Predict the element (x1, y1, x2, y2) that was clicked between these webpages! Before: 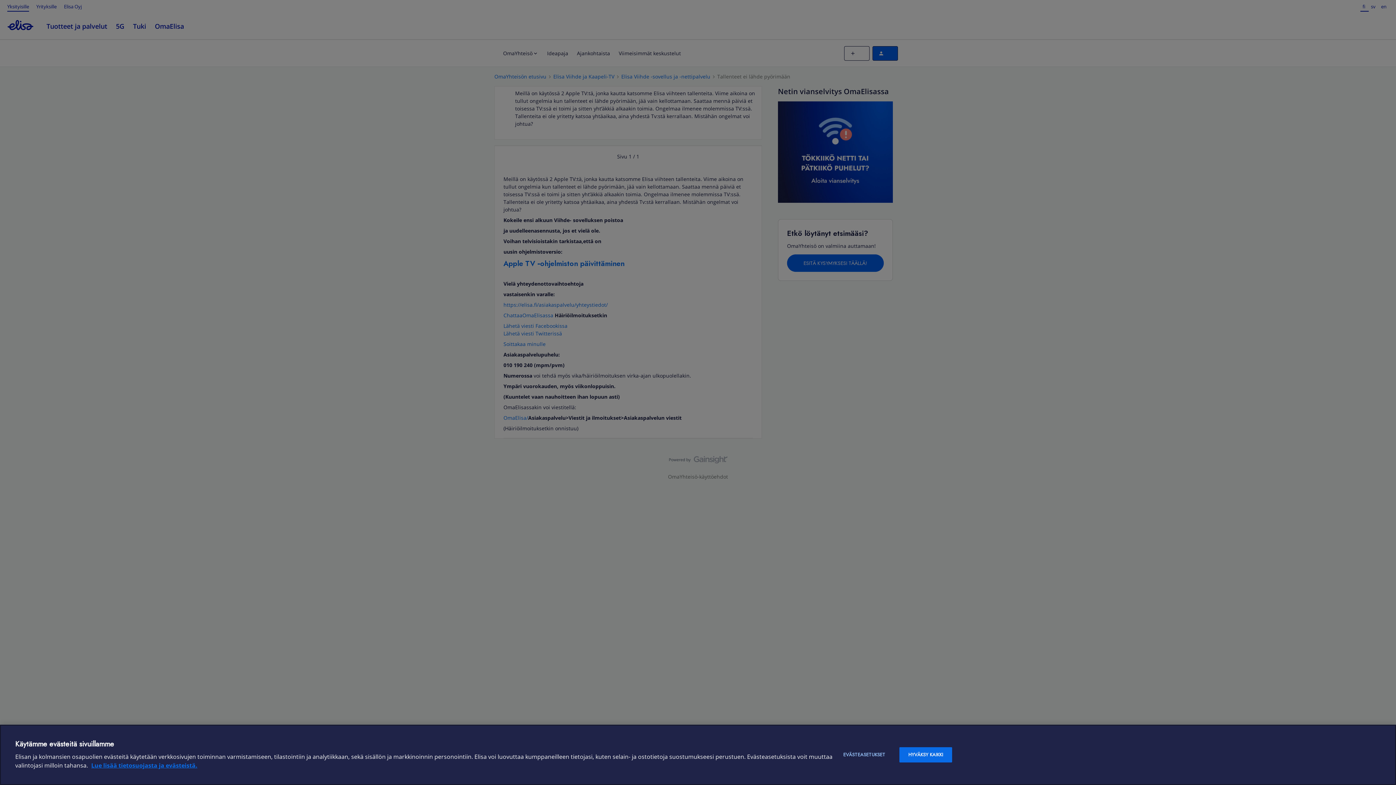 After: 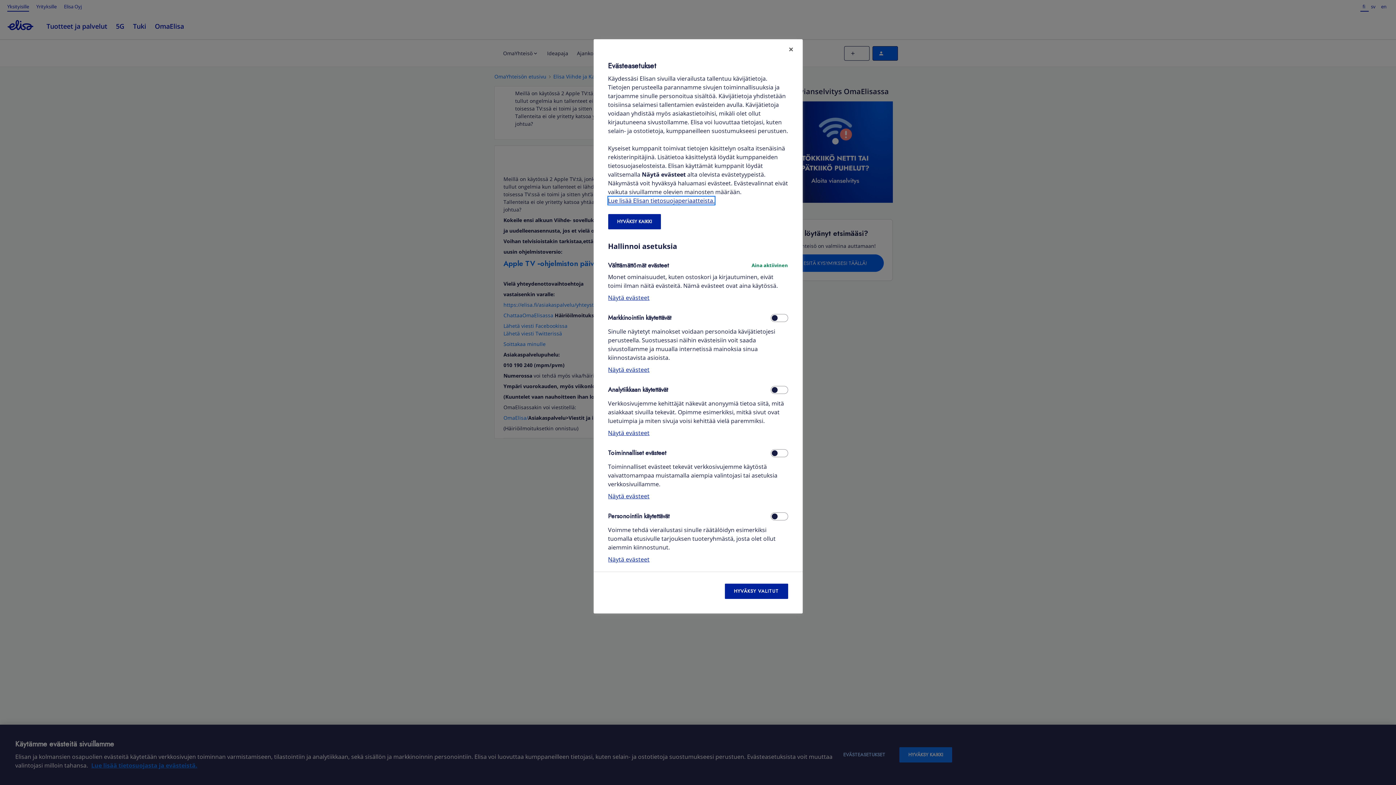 Action: label: EVÄSTEASETUKSET bbox: (834, 747, 894, 762)